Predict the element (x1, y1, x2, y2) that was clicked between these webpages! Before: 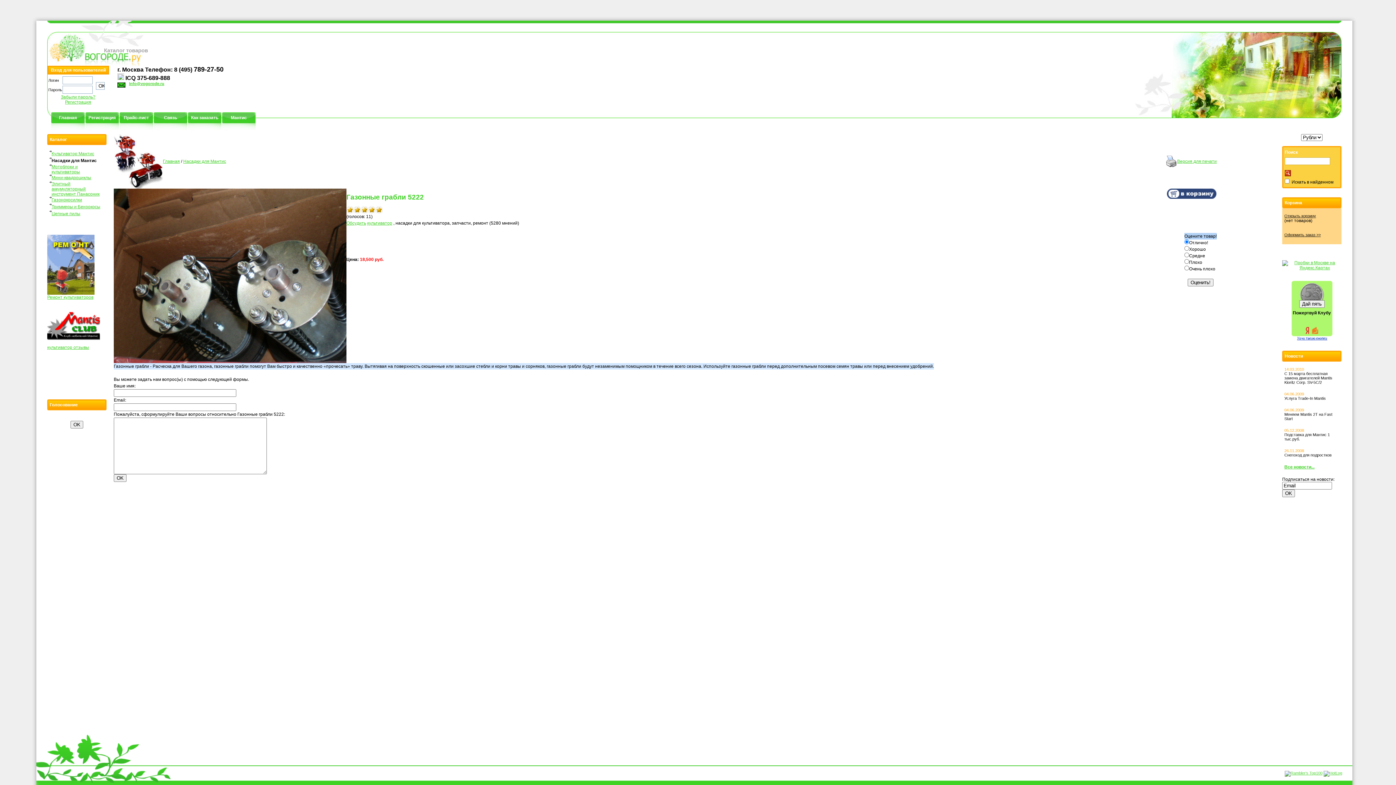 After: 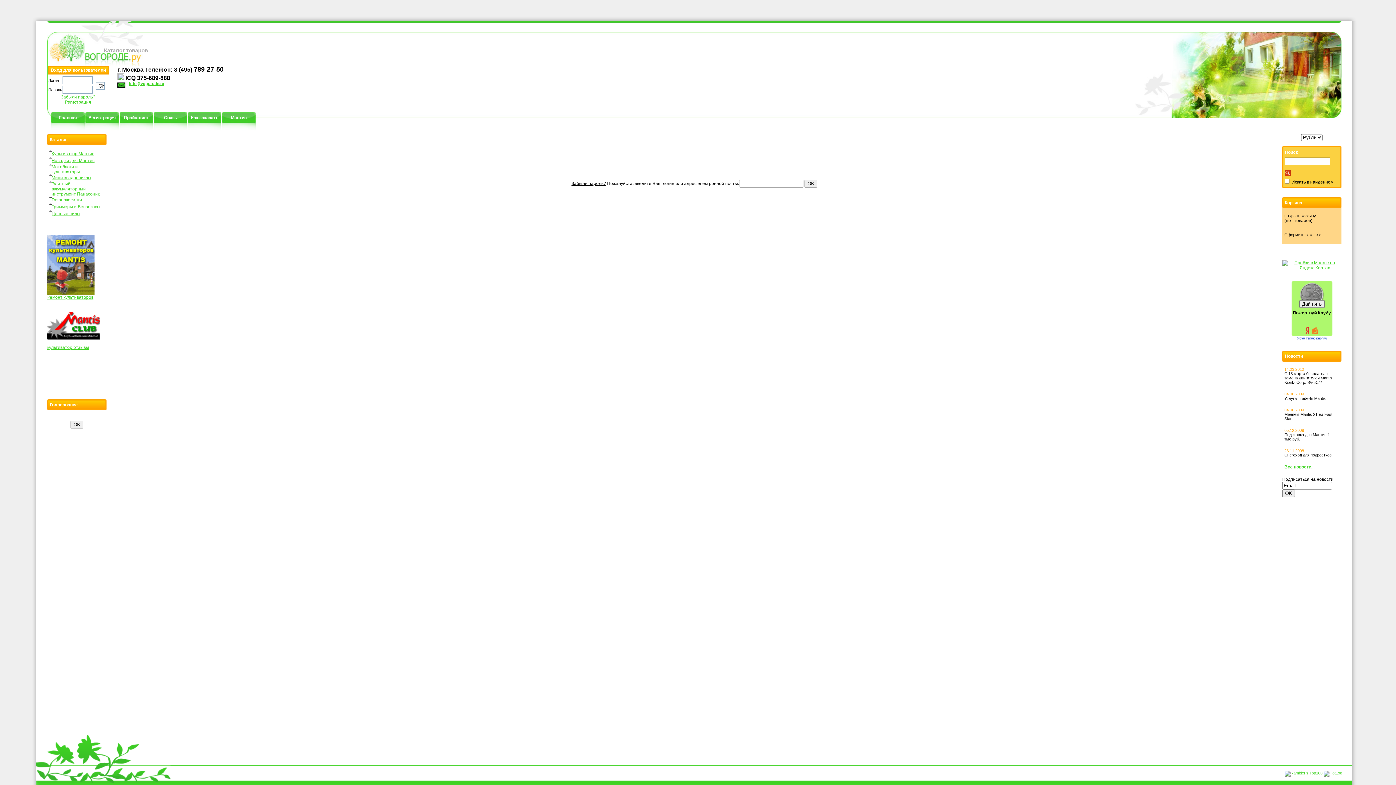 Action: label: Забыли пароль? bbox: (60, 94, 95, 99)